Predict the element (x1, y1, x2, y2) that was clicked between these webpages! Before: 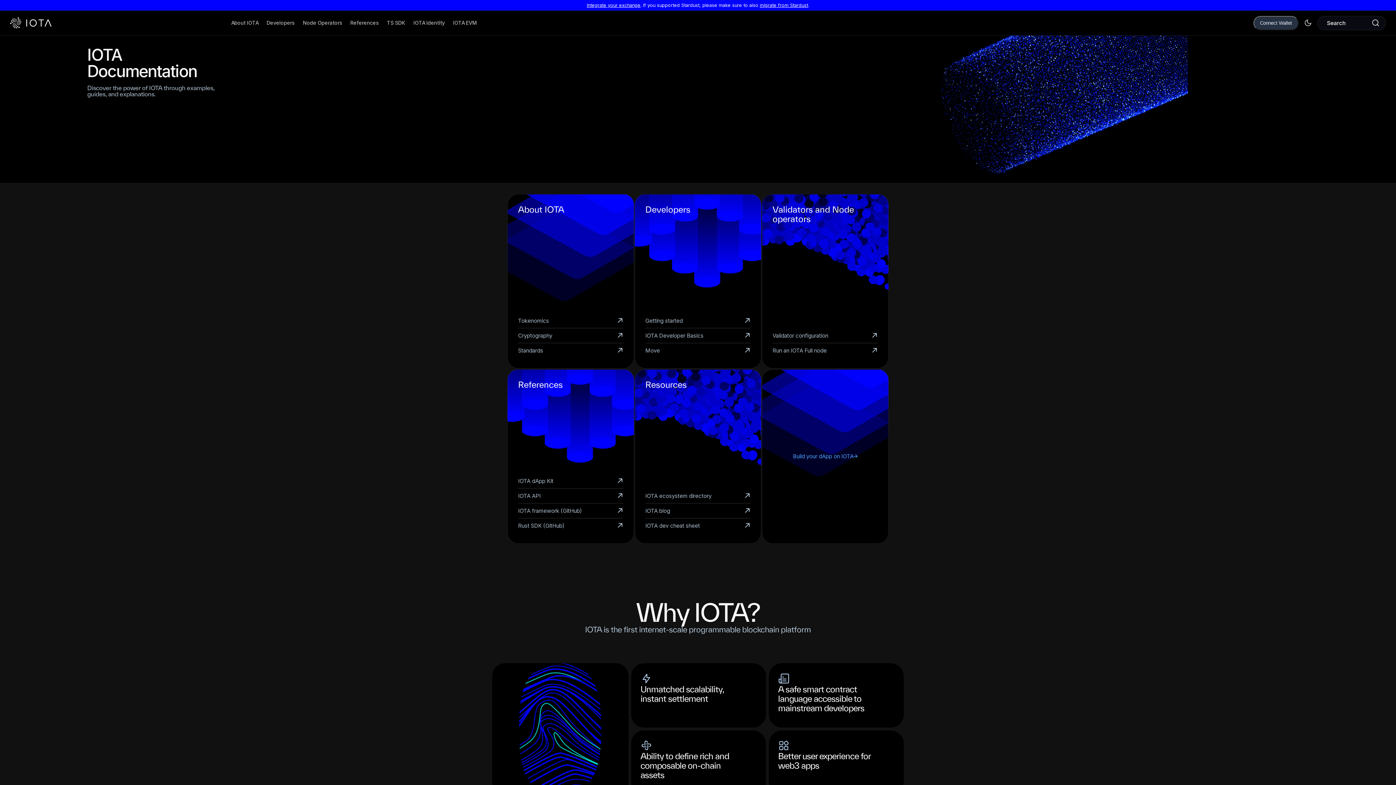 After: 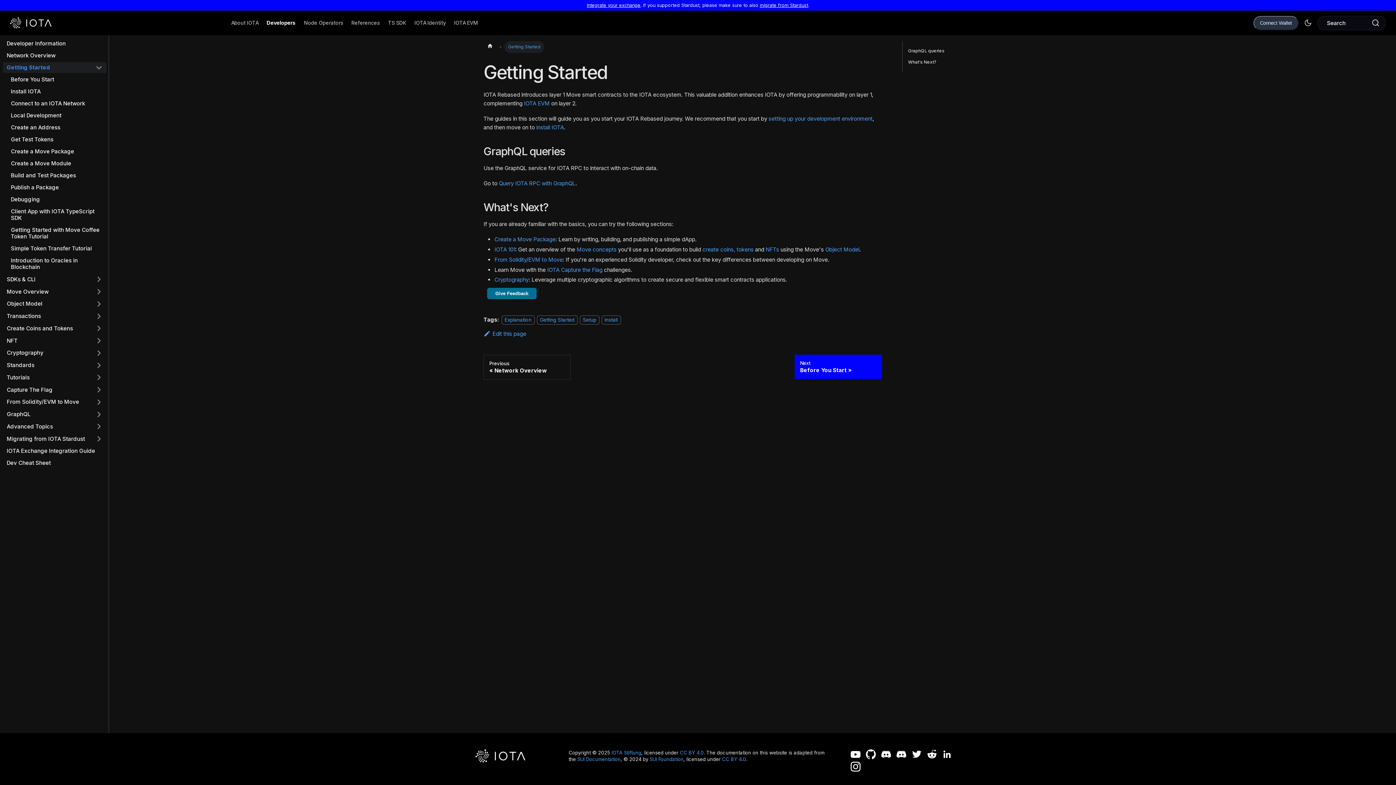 Action: label: Getting started bbox: (645, 313, 750, 328)